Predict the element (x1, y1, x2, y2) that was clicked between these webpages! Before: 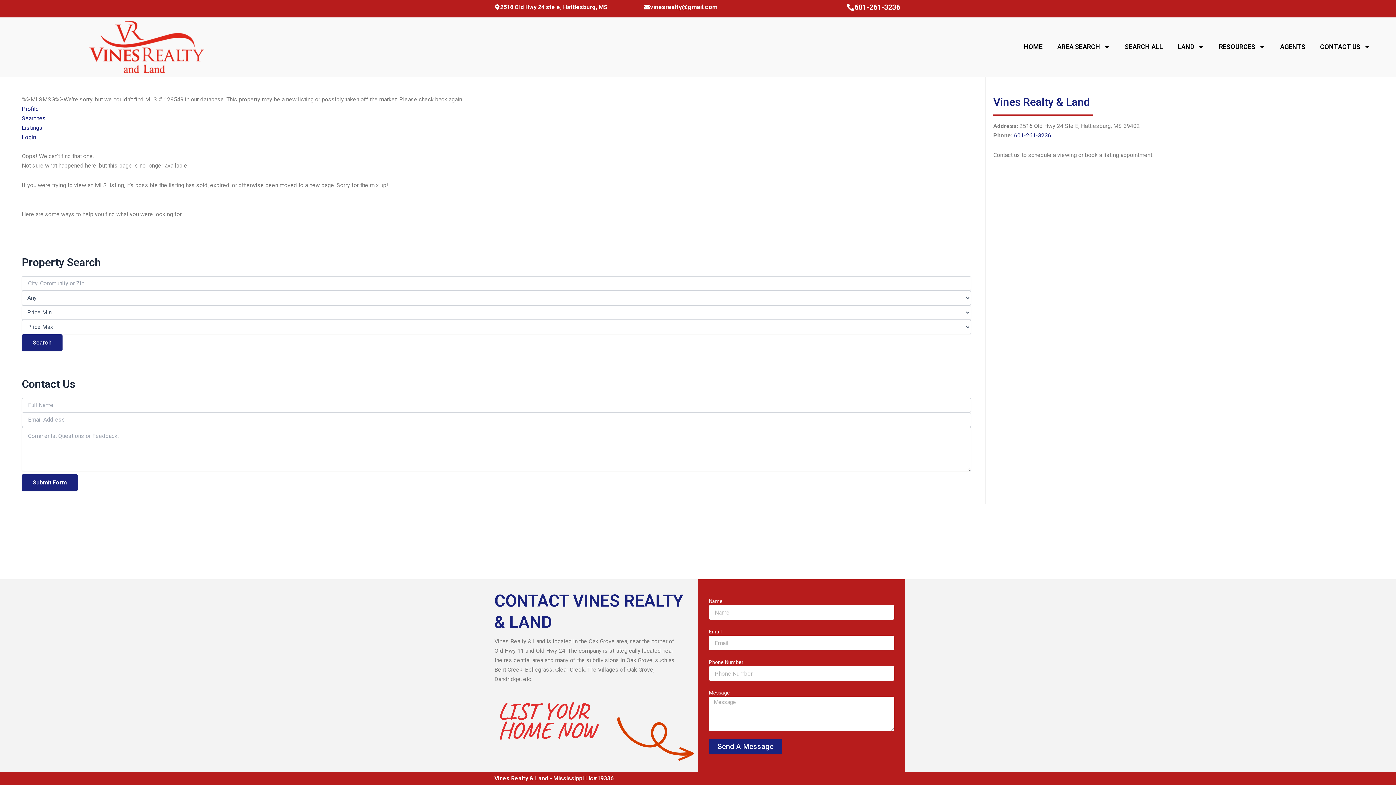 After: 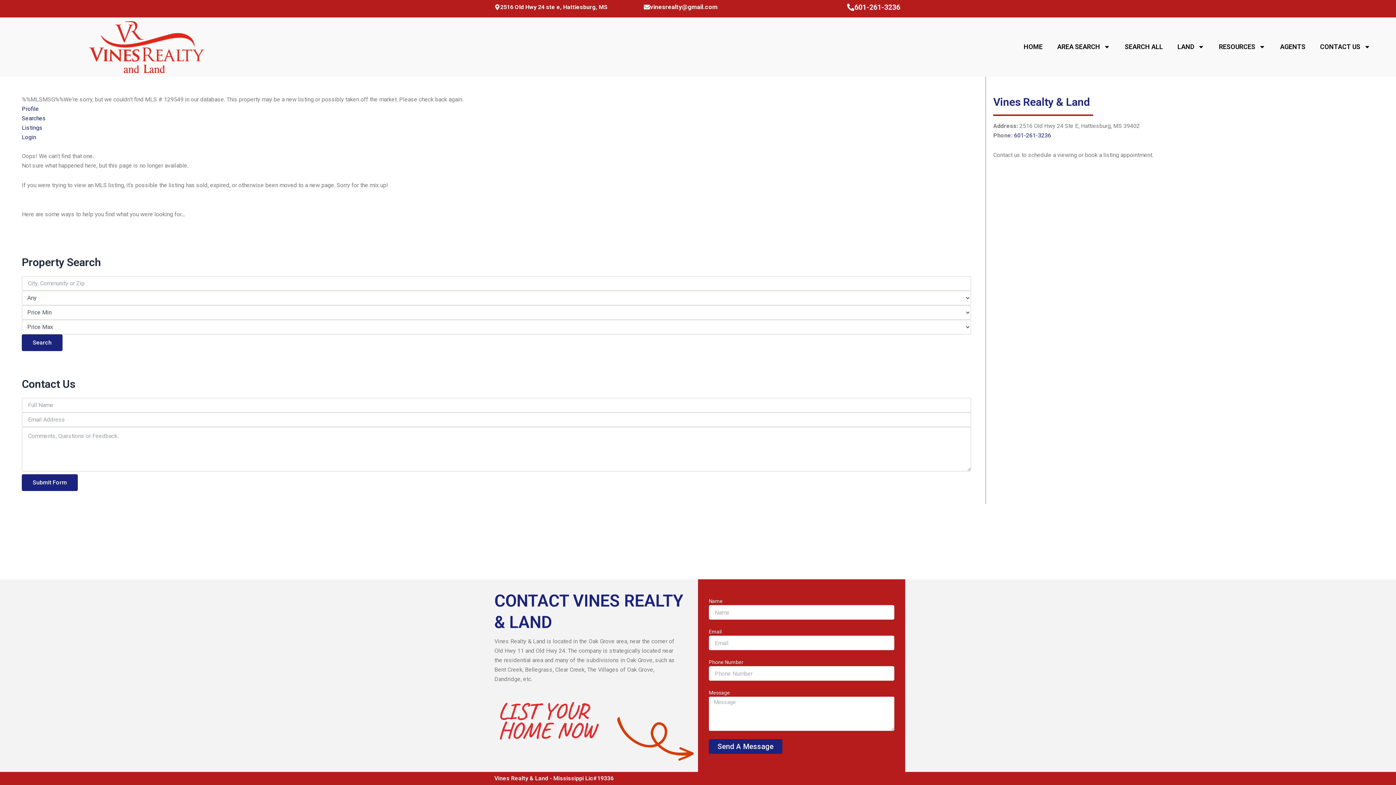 Action: bbox: (709, 739, 782, 754) label: Send A Message